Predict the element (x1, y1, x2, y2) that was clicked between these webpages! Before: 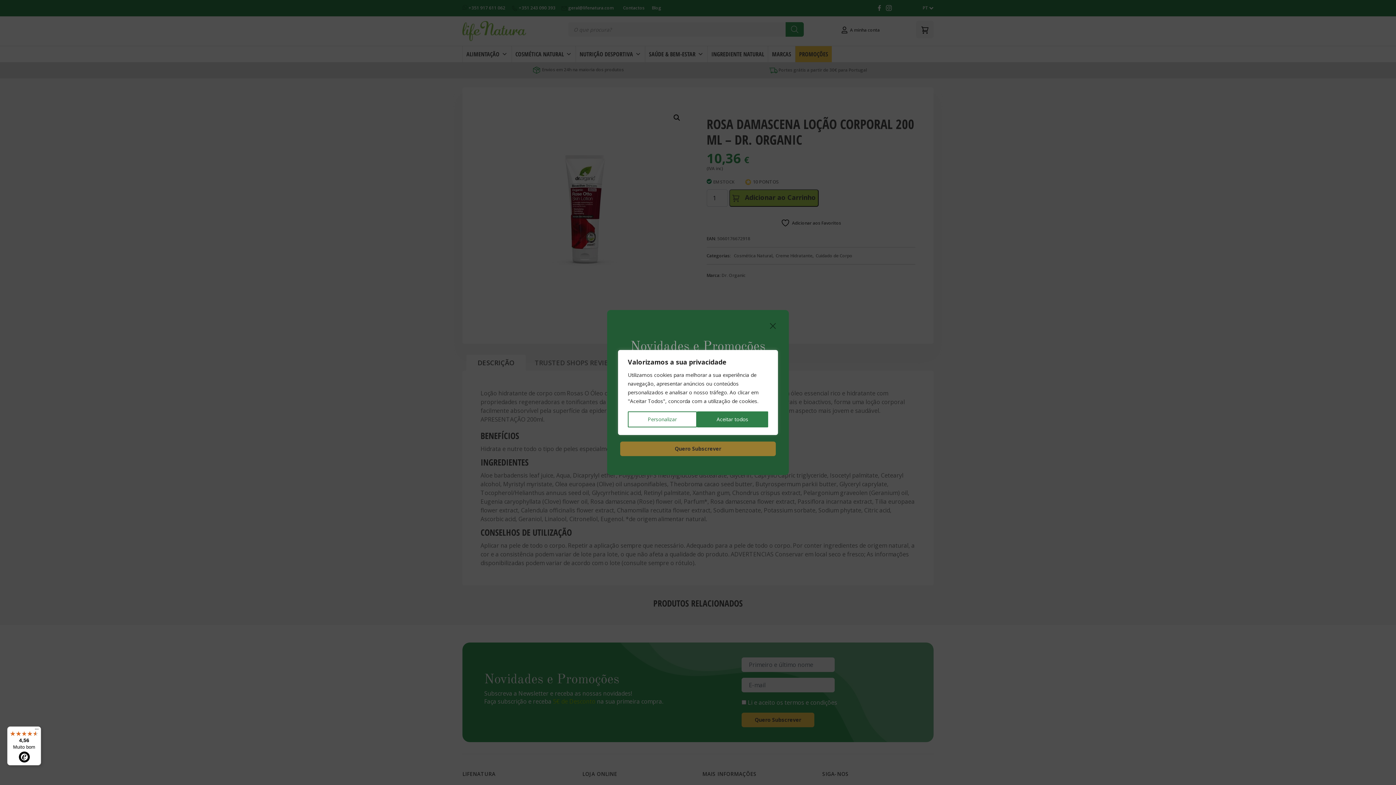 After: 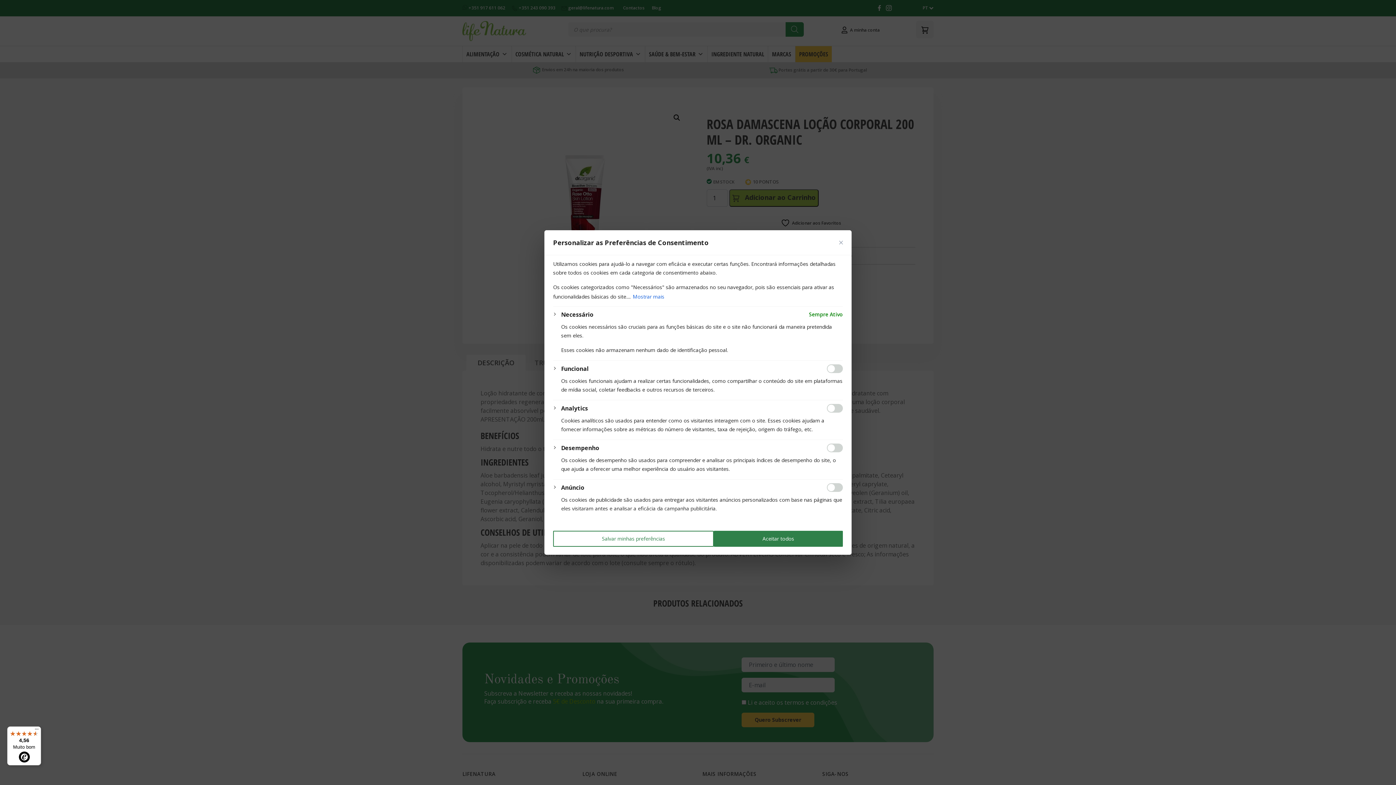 Action: label: Personalizar bbox: (628, 411, 696, 427)